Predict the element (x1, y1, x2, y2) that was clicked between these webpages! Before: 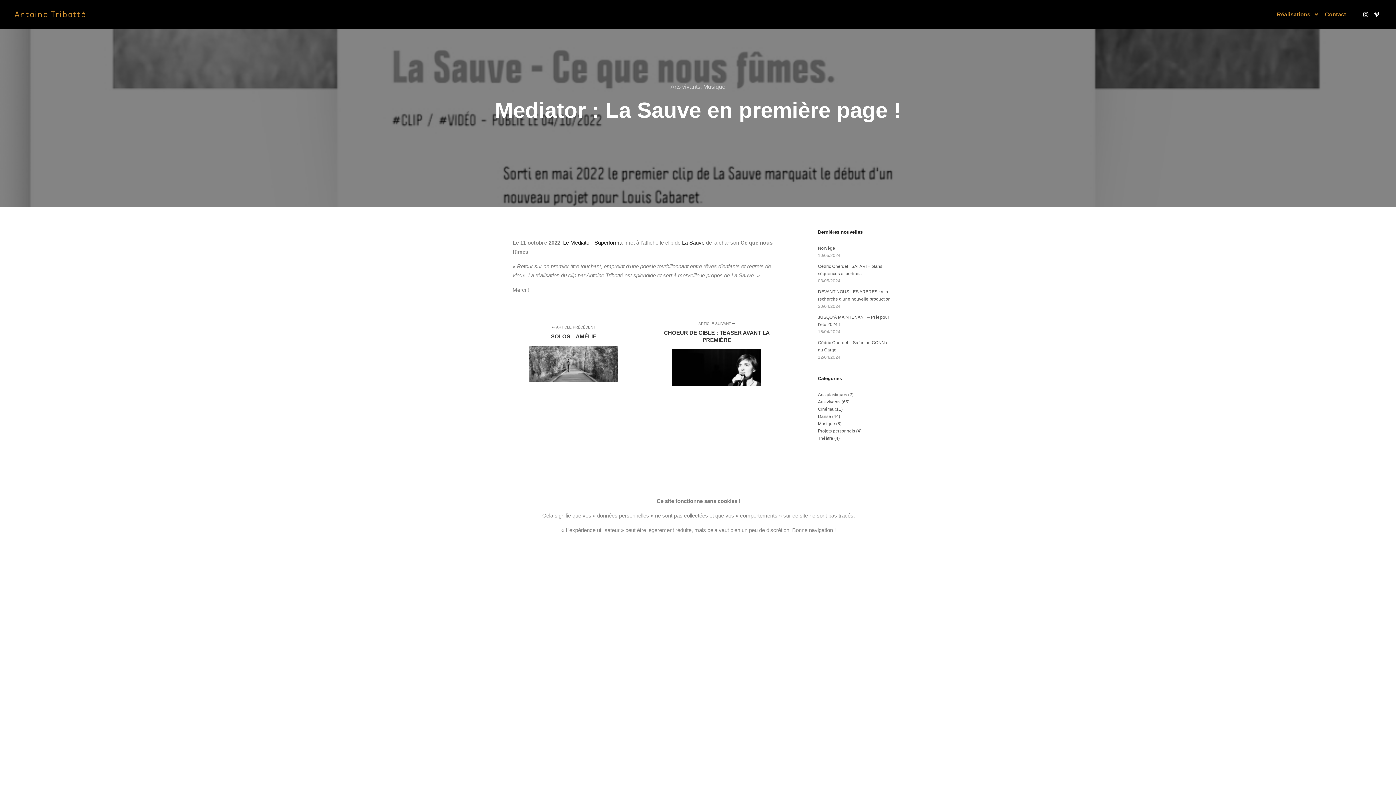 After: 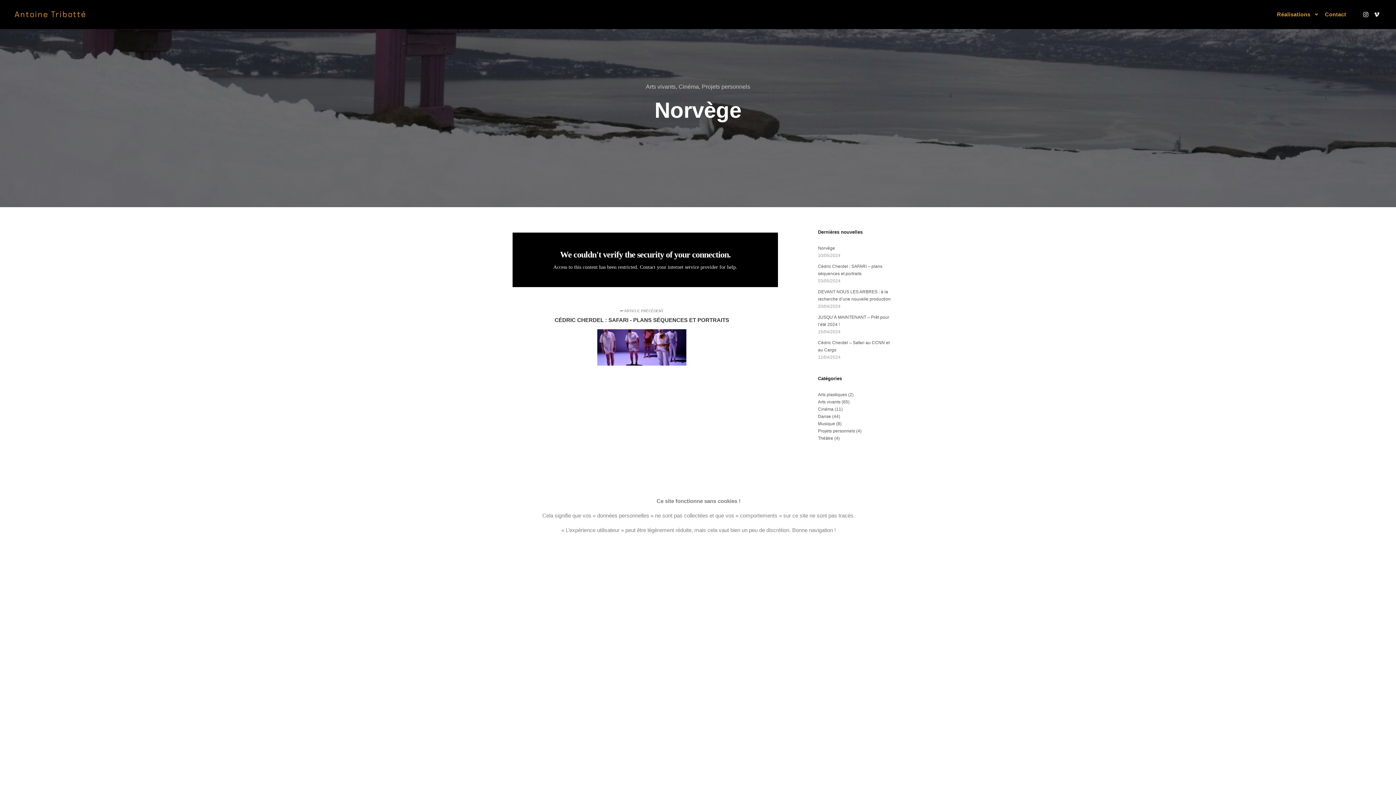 Action: label: Norvège bbox: (818, 245, 835, 250)